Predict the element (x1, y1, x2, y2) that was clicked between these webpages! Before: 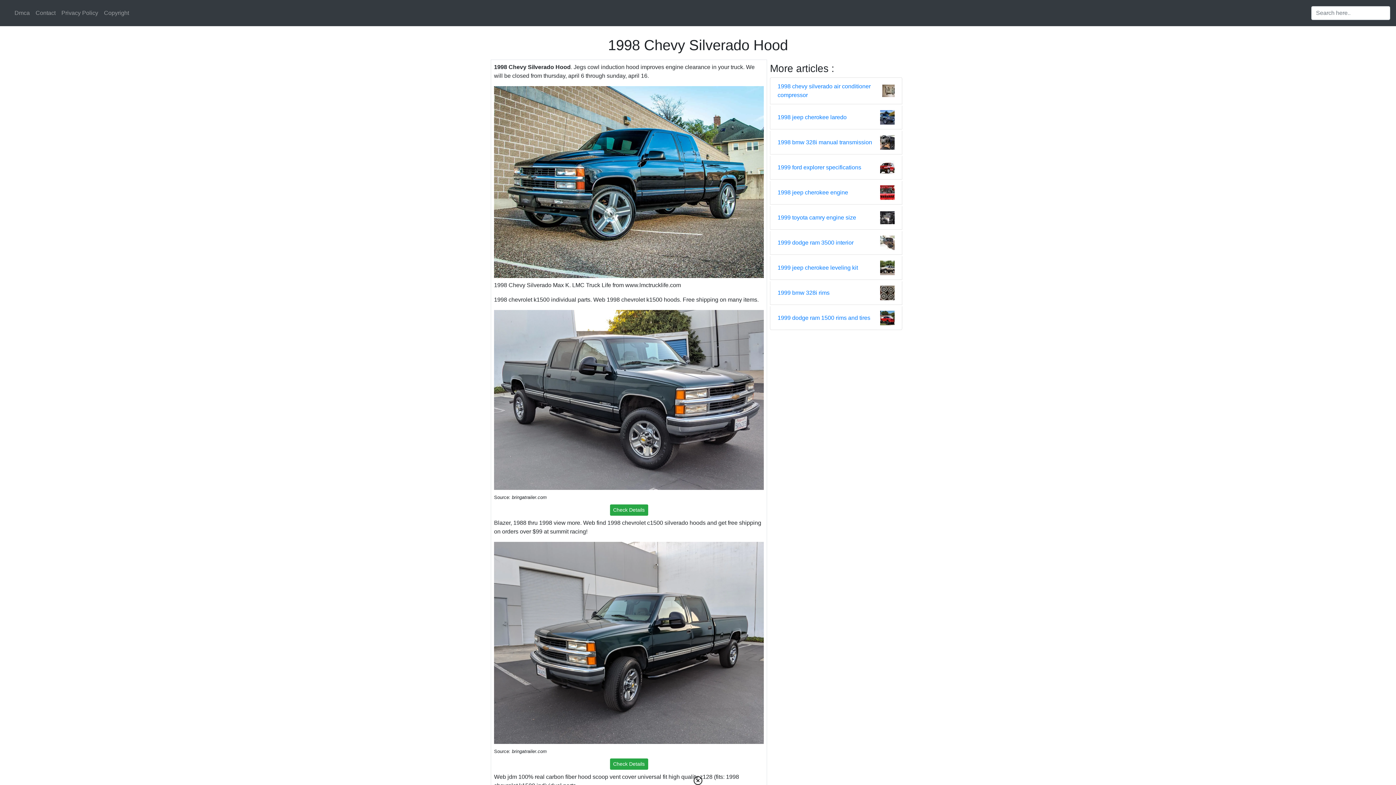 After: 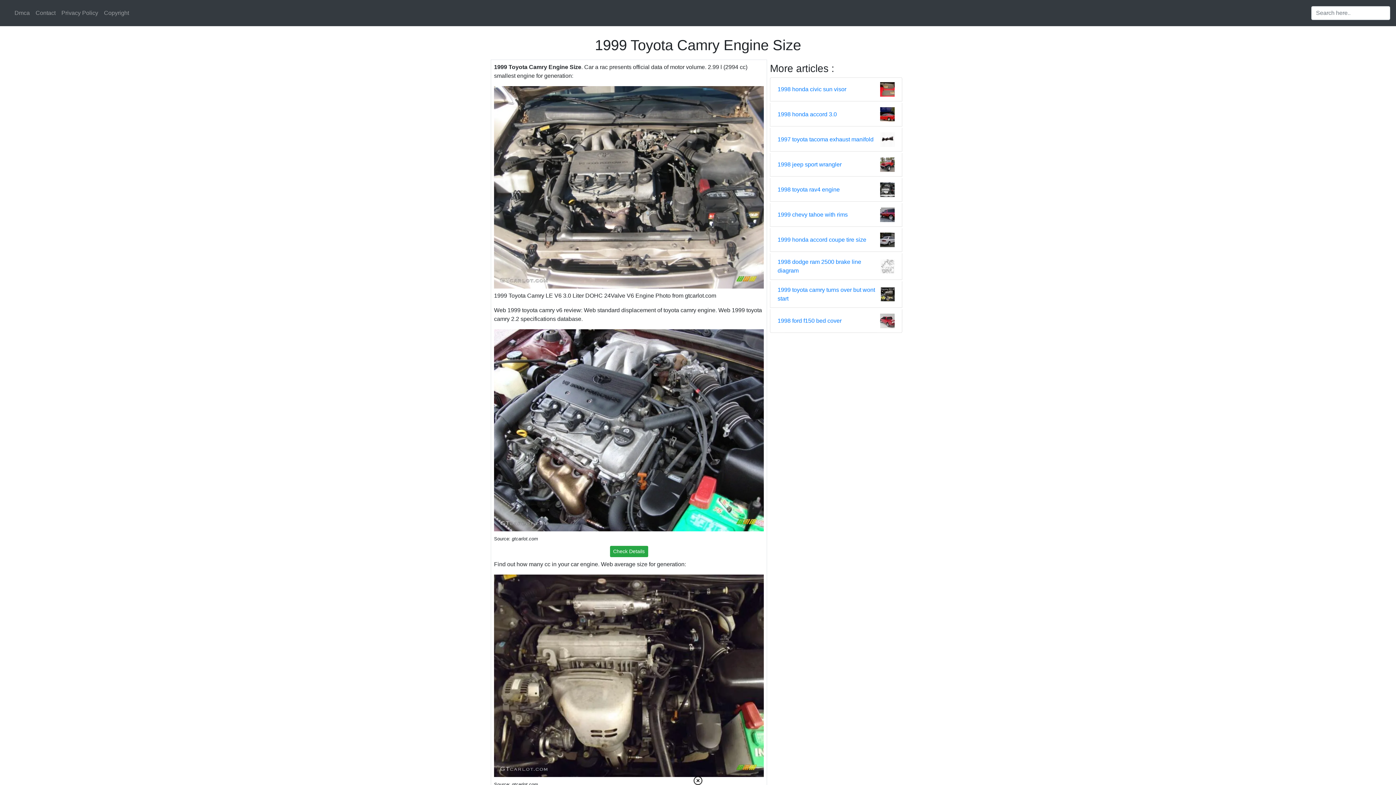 Action: bbox: (880, 214, 894, 220)